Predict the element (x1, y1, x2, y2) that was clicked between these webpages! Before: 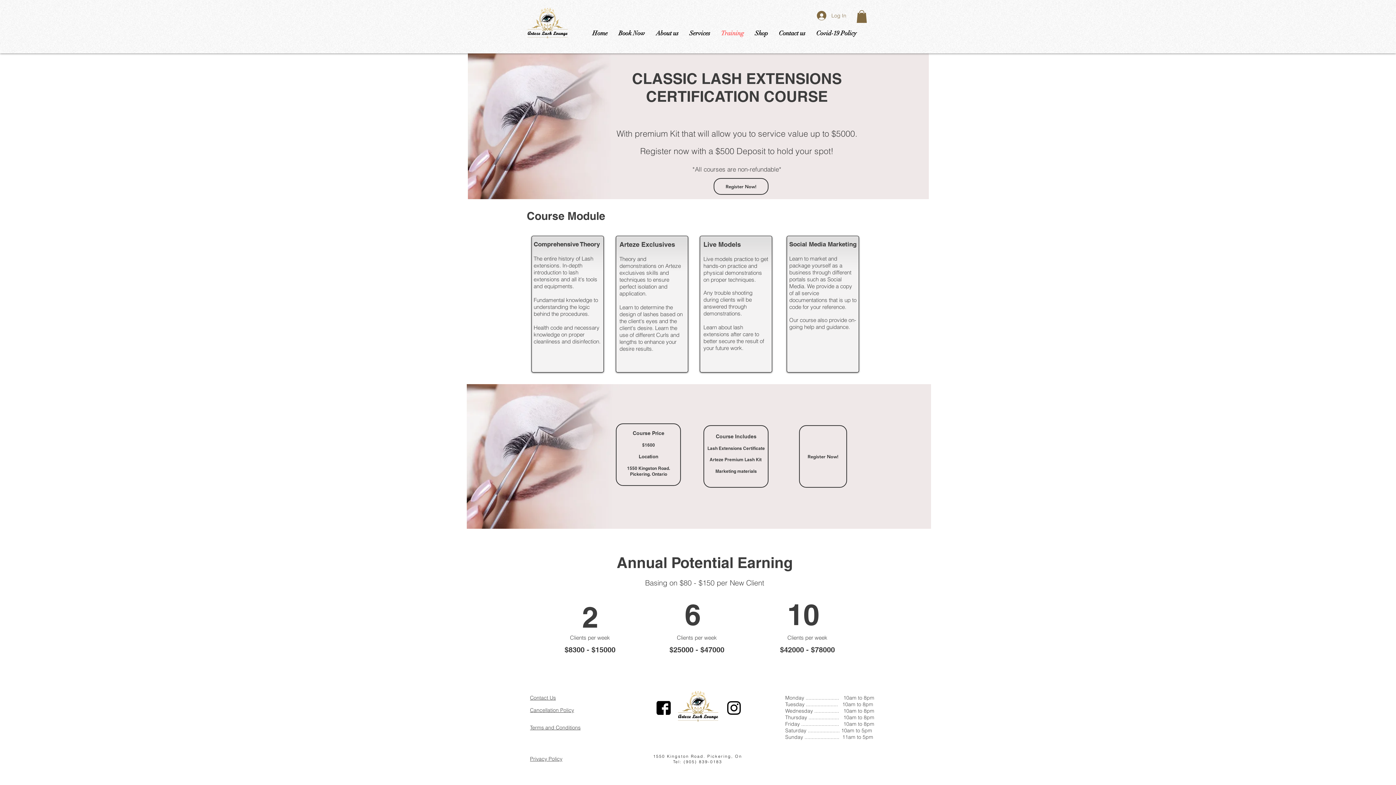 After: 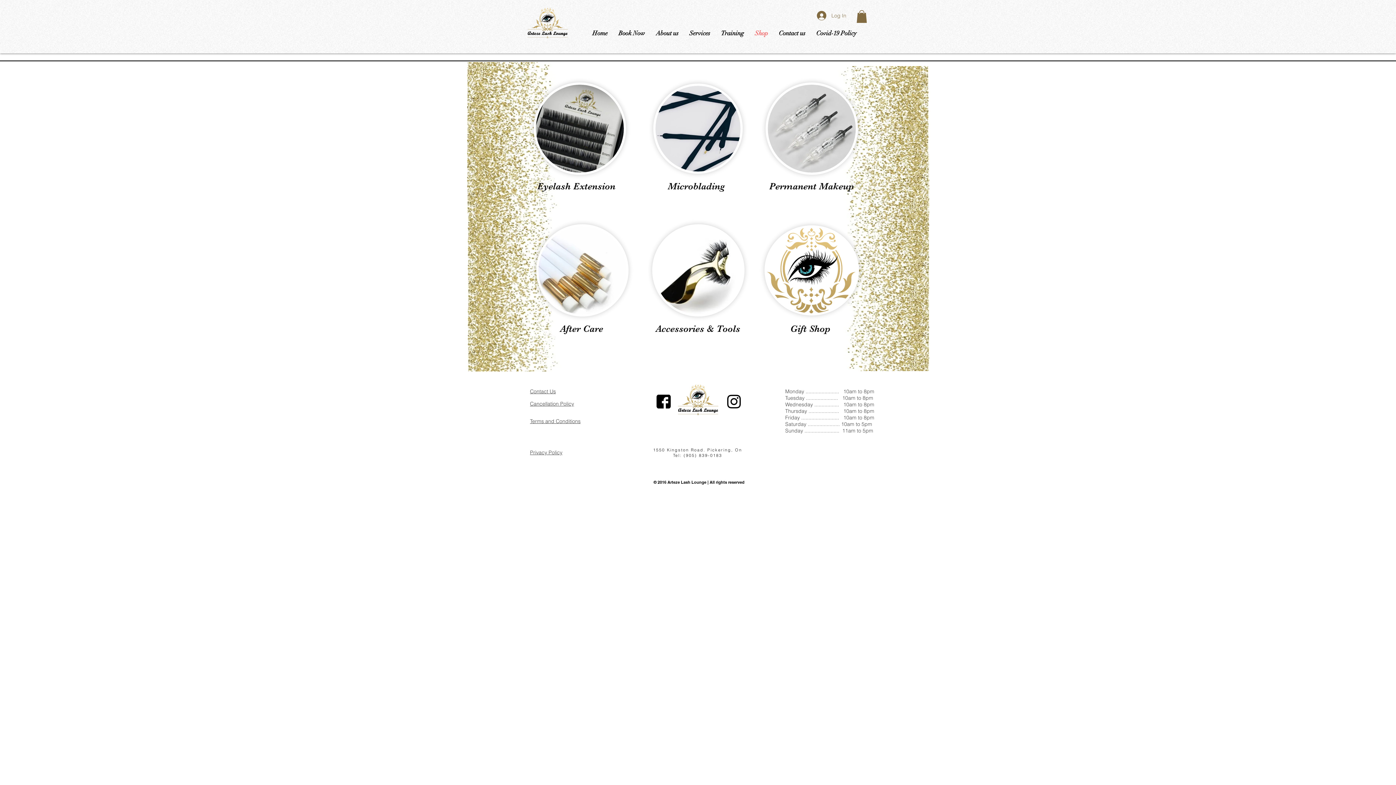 Action: bbox: (749, 26, 773, 40) label: Shop